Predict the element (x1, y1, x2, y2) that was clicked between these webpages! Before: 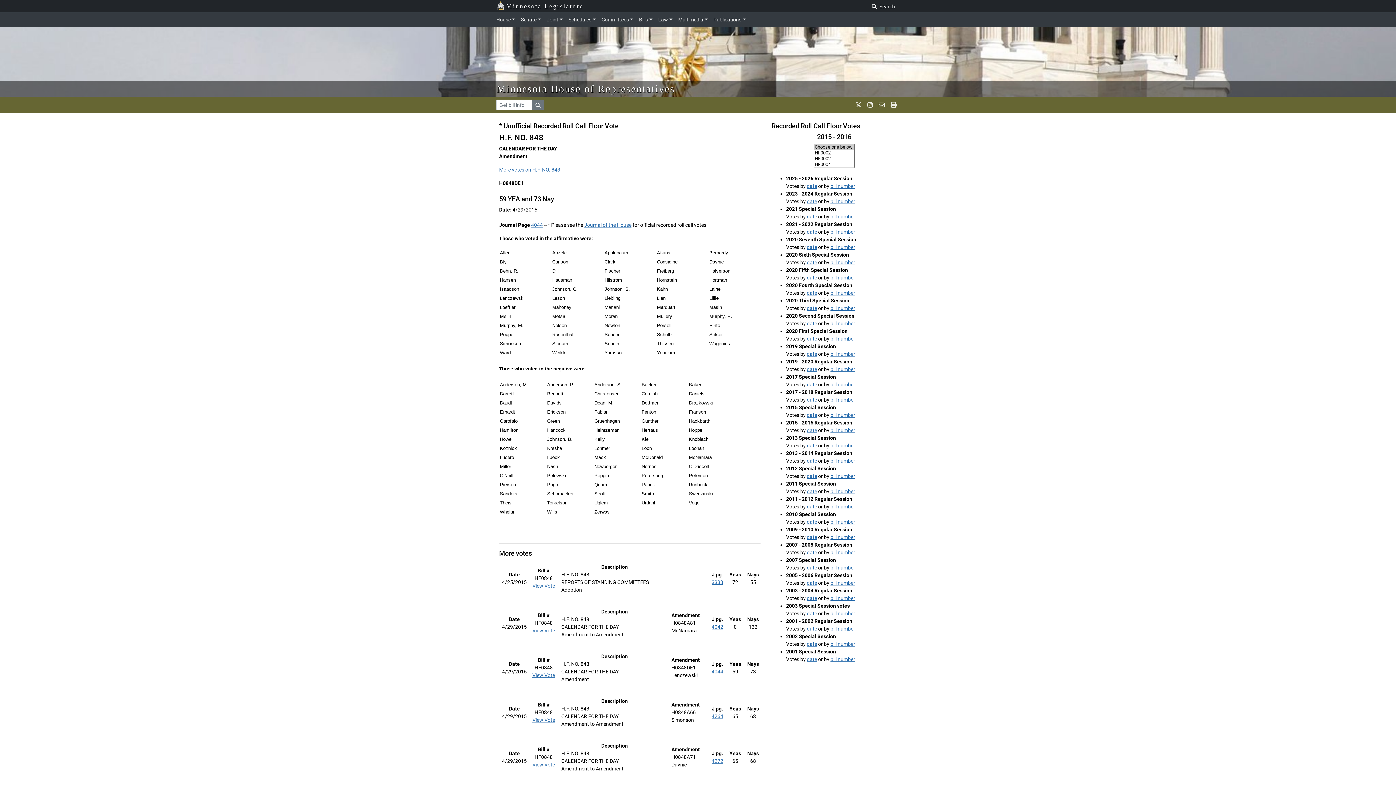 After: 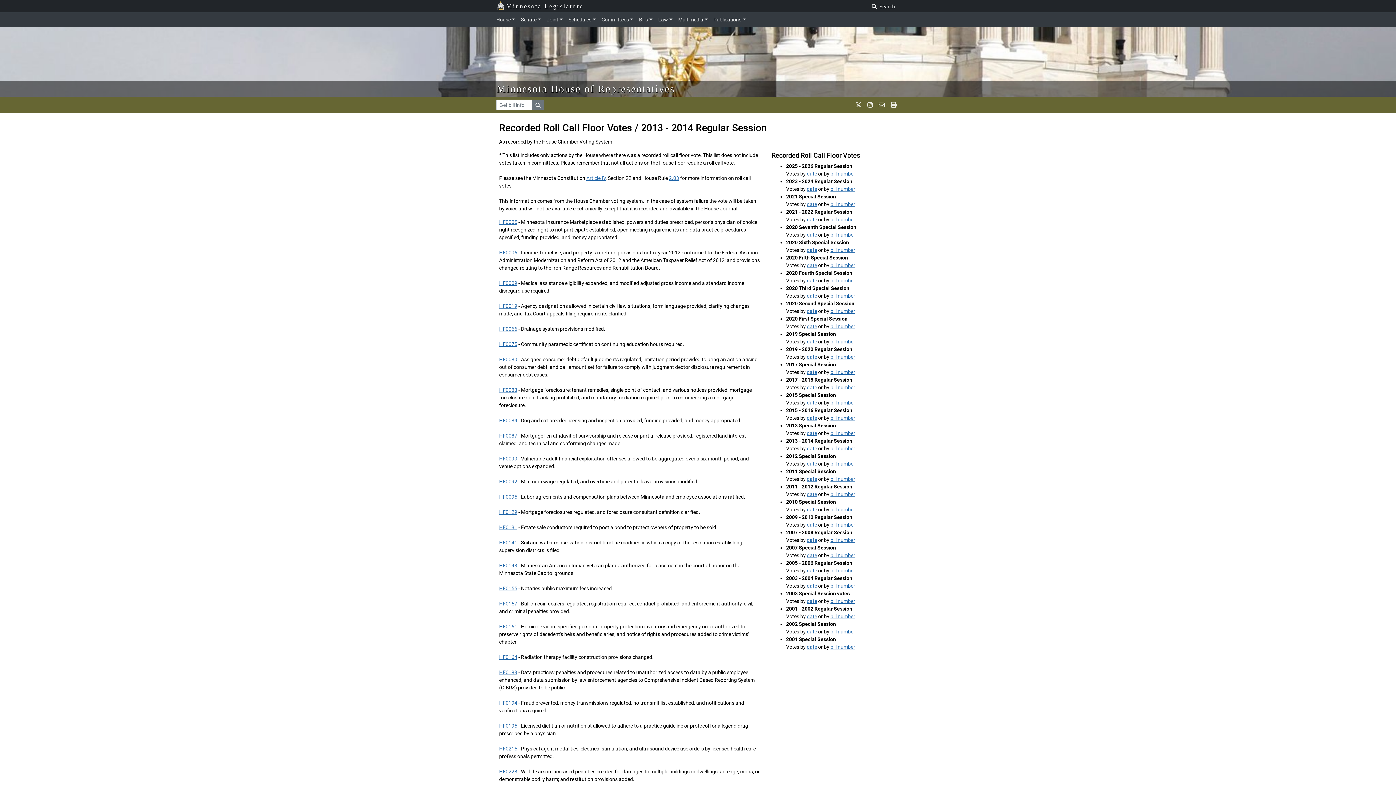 Action: label: bill number bbox: (830, 458, 855, 463)